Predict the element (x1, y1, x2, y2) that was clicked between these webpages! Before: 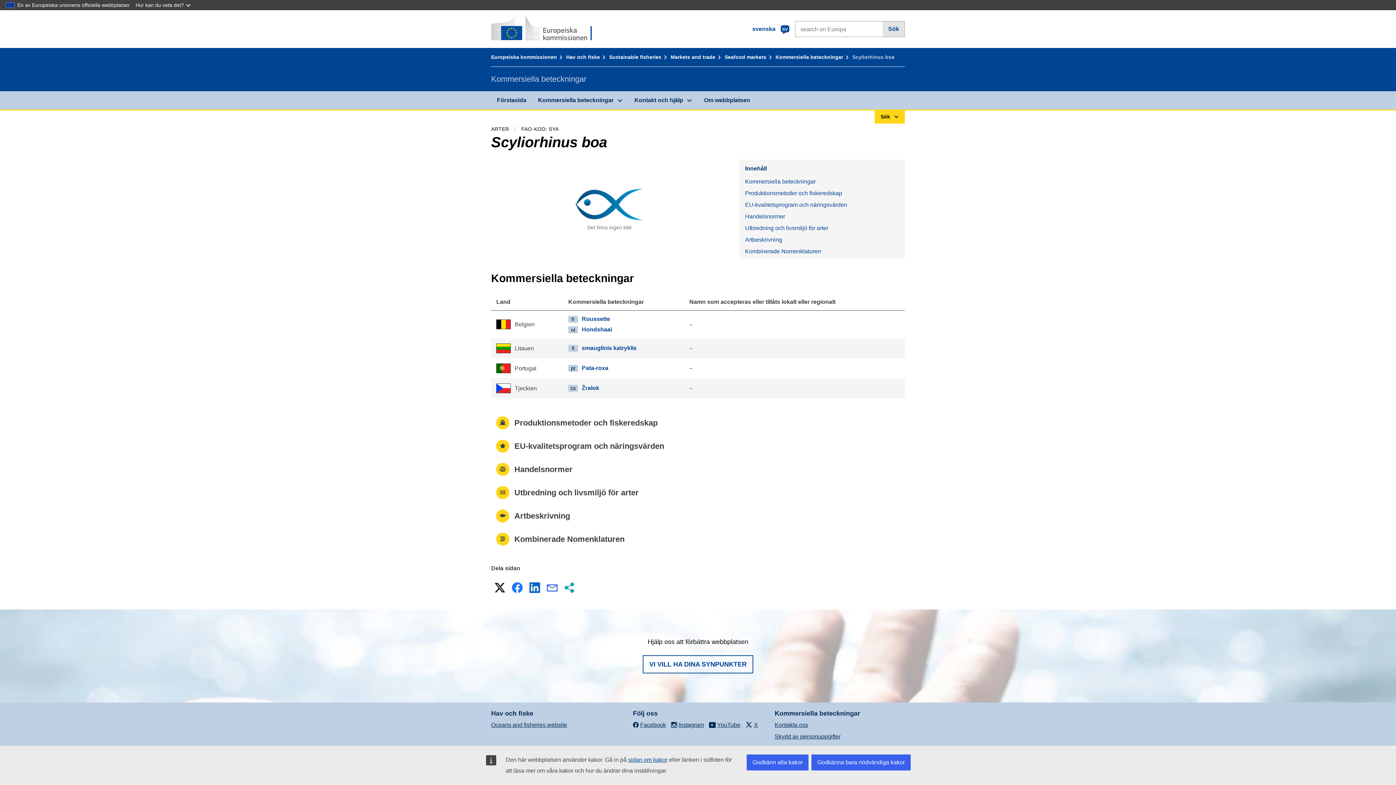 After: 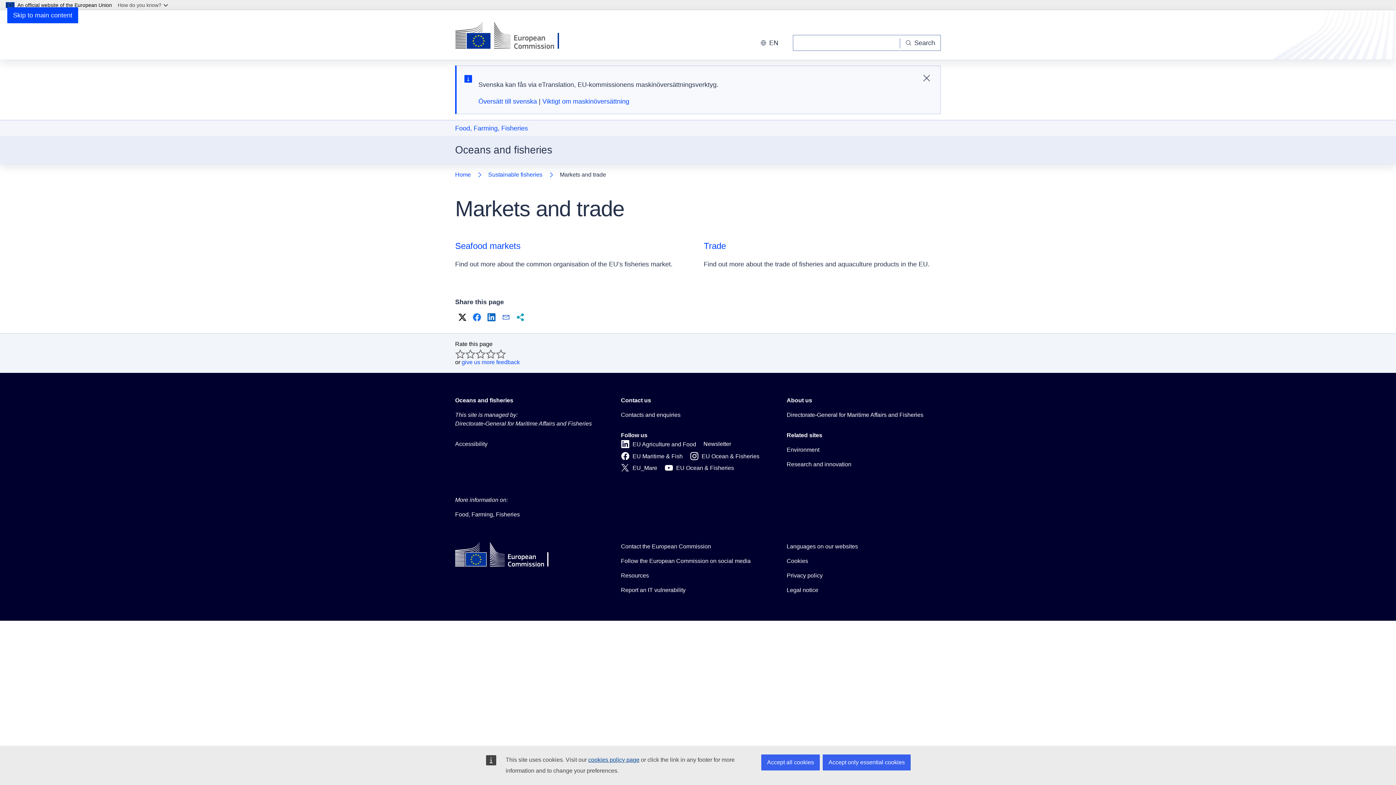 Action: label: Markets and trade bbox: (670, 54, 722, 60)